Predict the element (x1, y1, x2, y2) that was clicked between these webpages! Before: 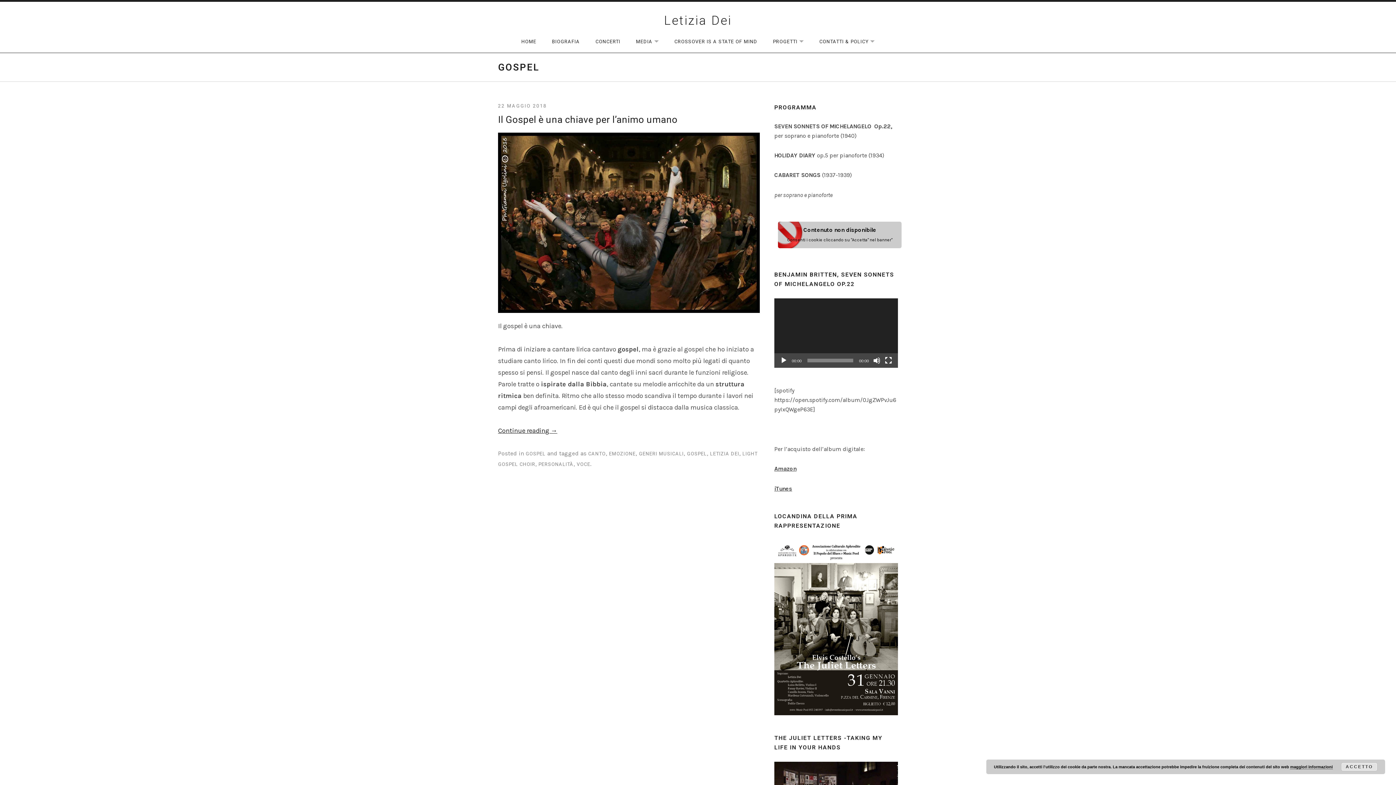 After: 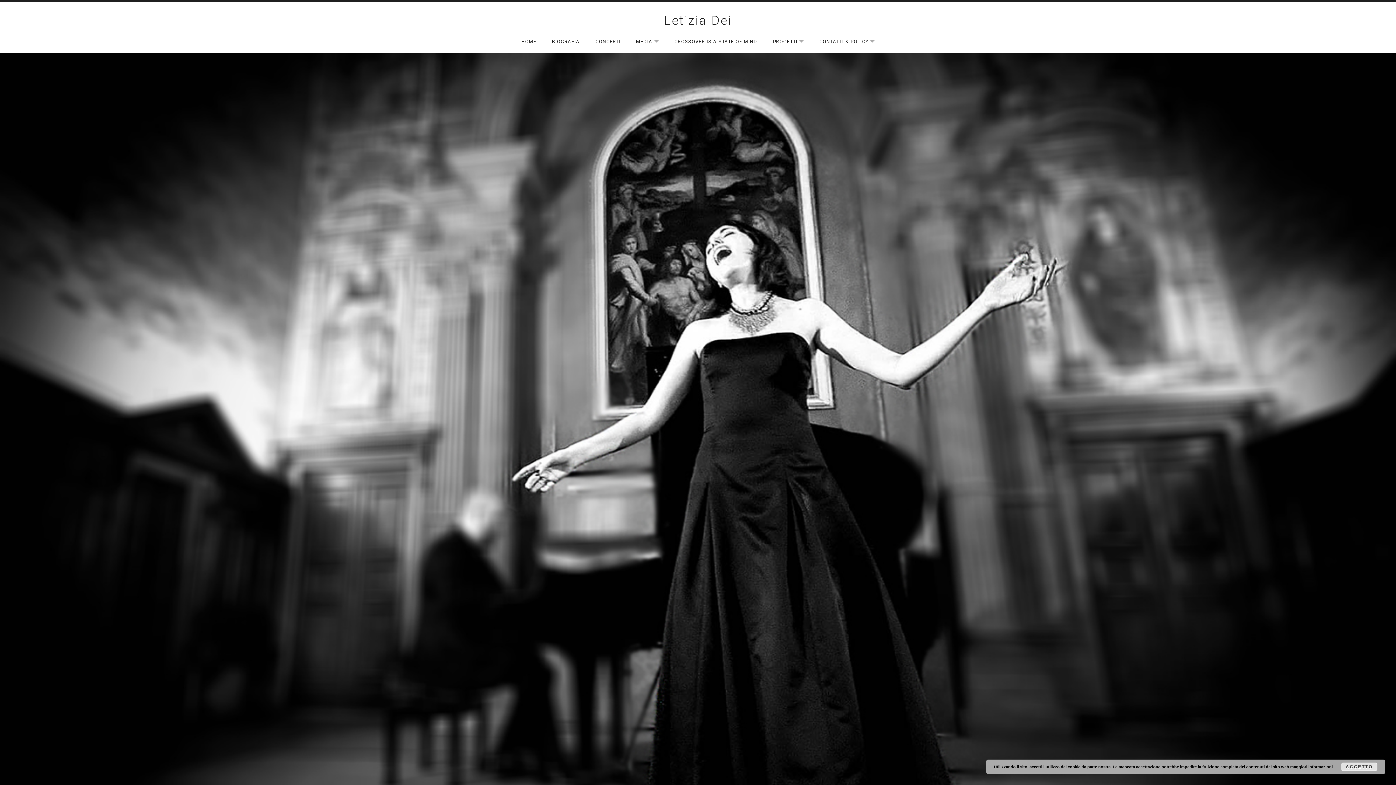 Action: bbox: (664, 13, 732, 27) label: Letizia Dei